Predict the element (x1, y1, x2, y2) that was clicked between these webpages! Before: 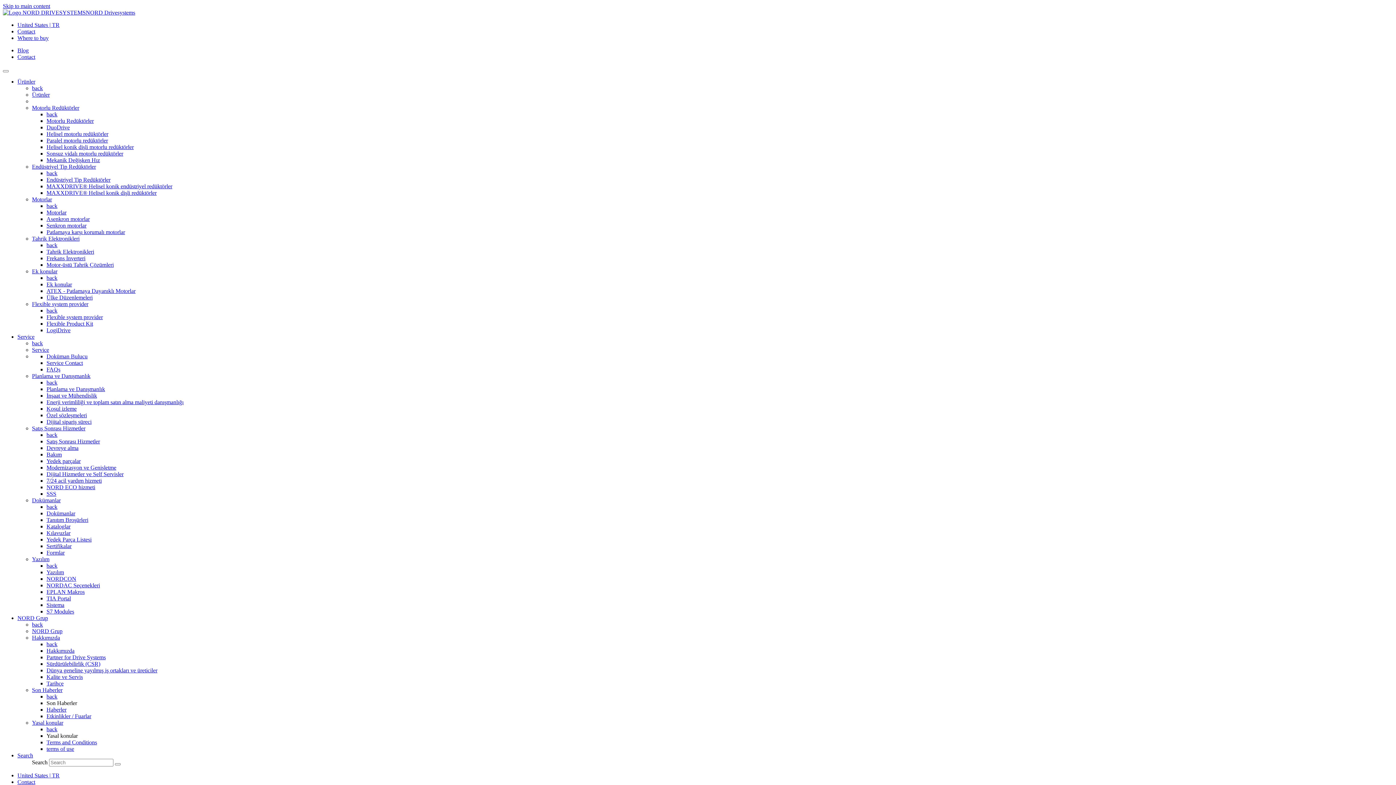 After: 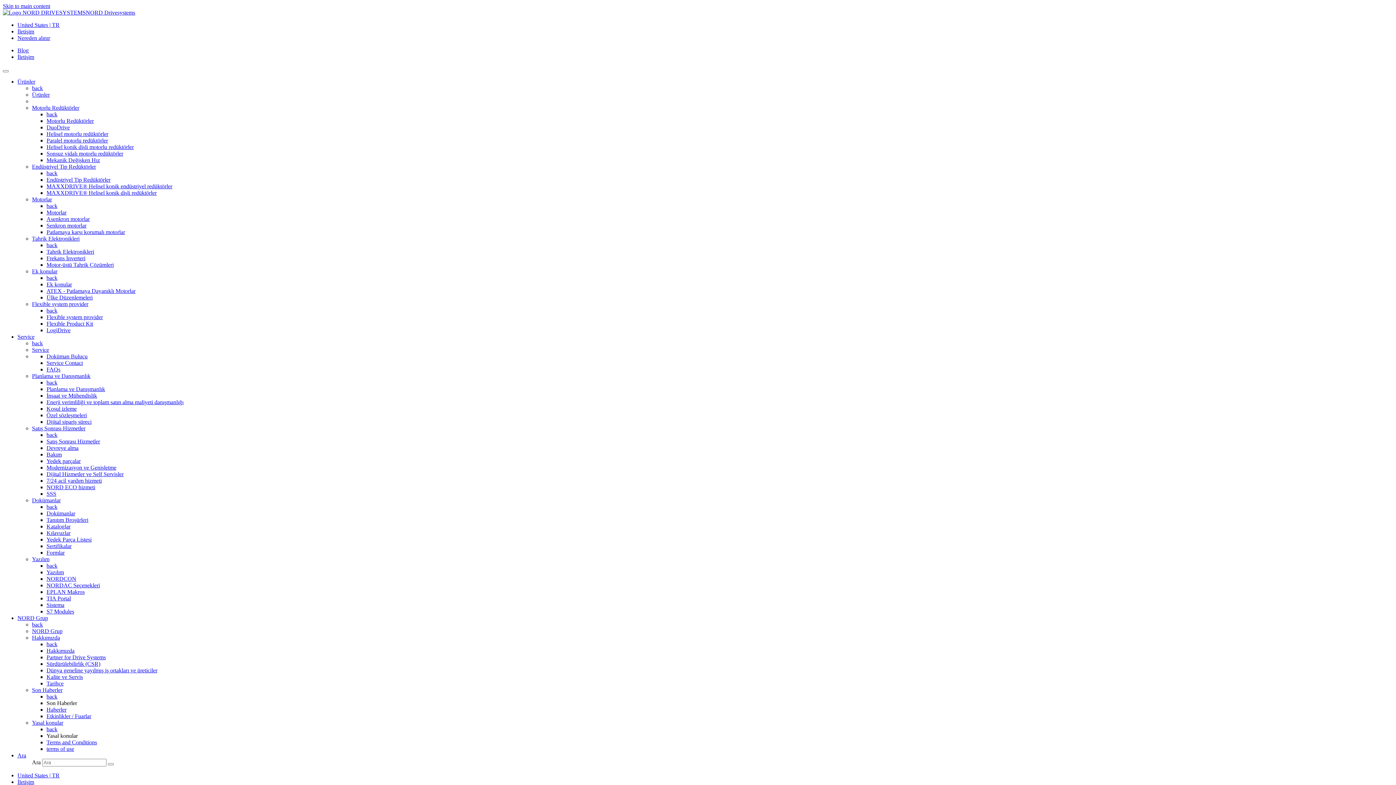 Action: label: Ürünler bbox: (32, 91, 49, 97)